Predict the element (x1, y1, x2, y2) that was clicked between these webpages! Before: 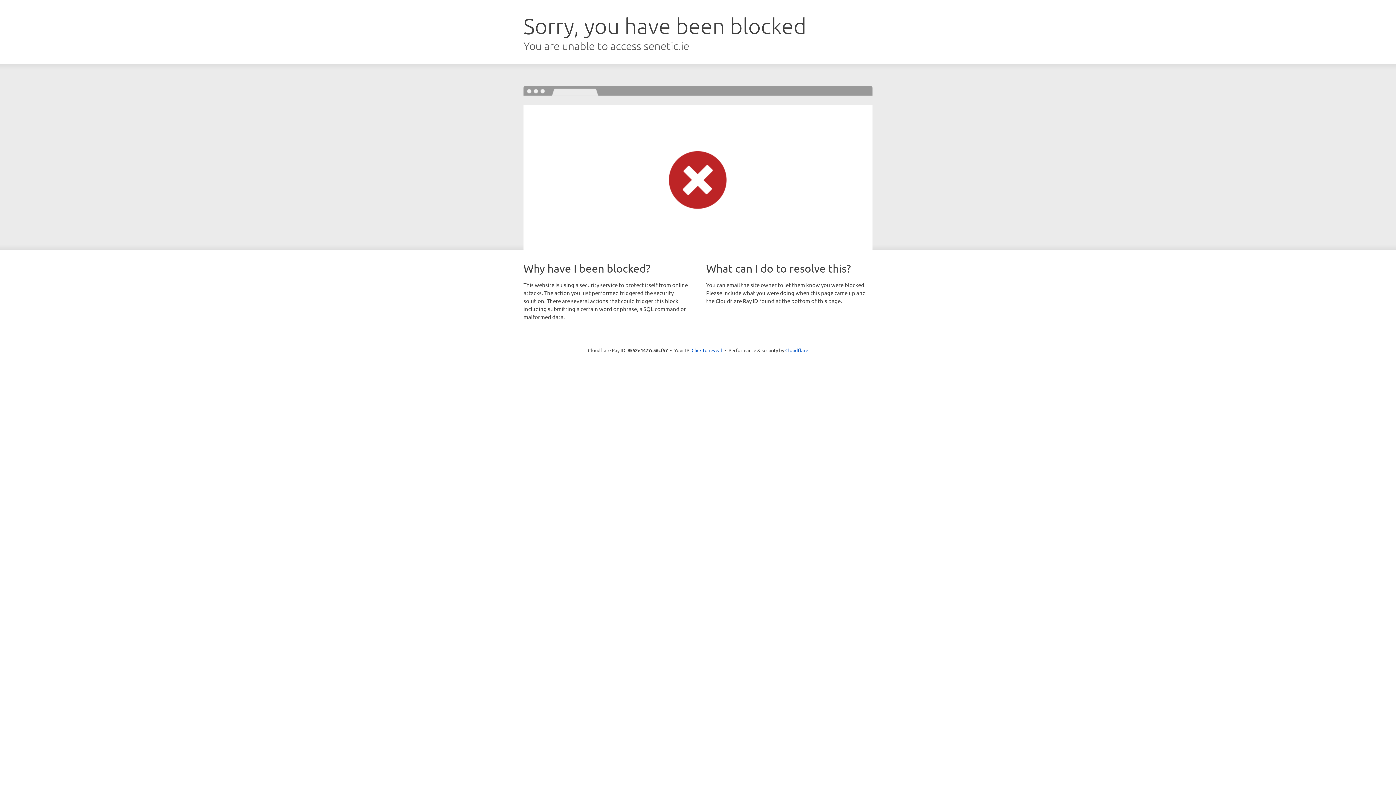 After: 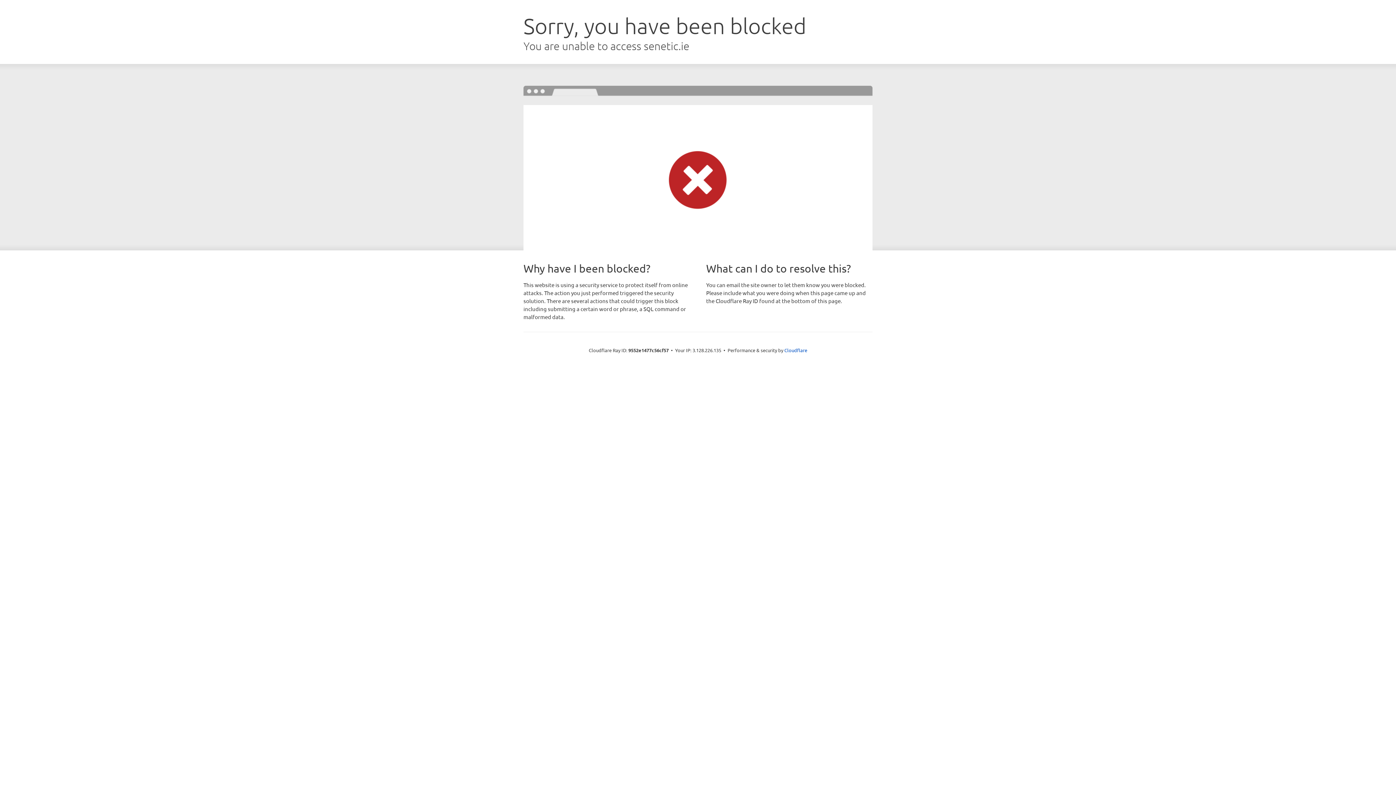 Action: label: Click to reveal bbox: (691, 346, 722, 353)